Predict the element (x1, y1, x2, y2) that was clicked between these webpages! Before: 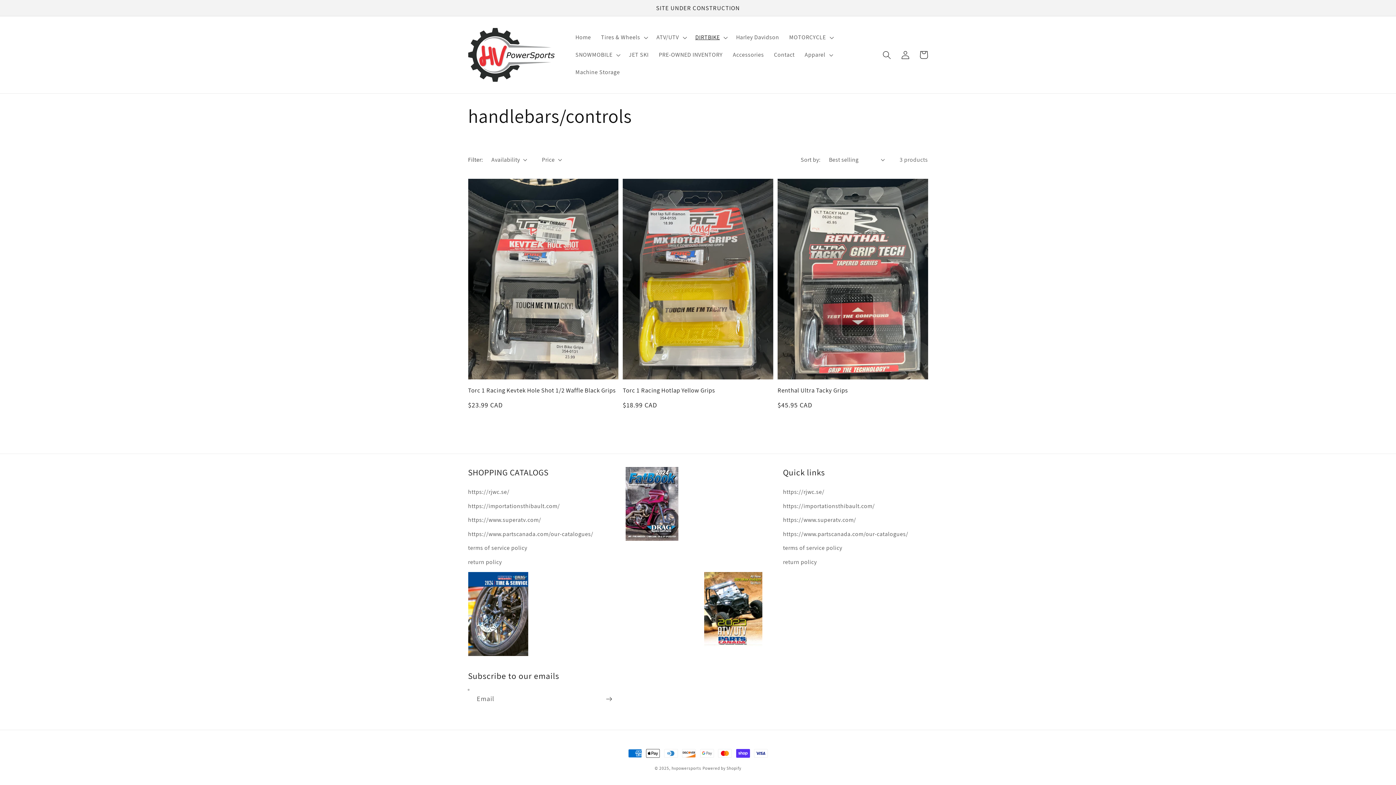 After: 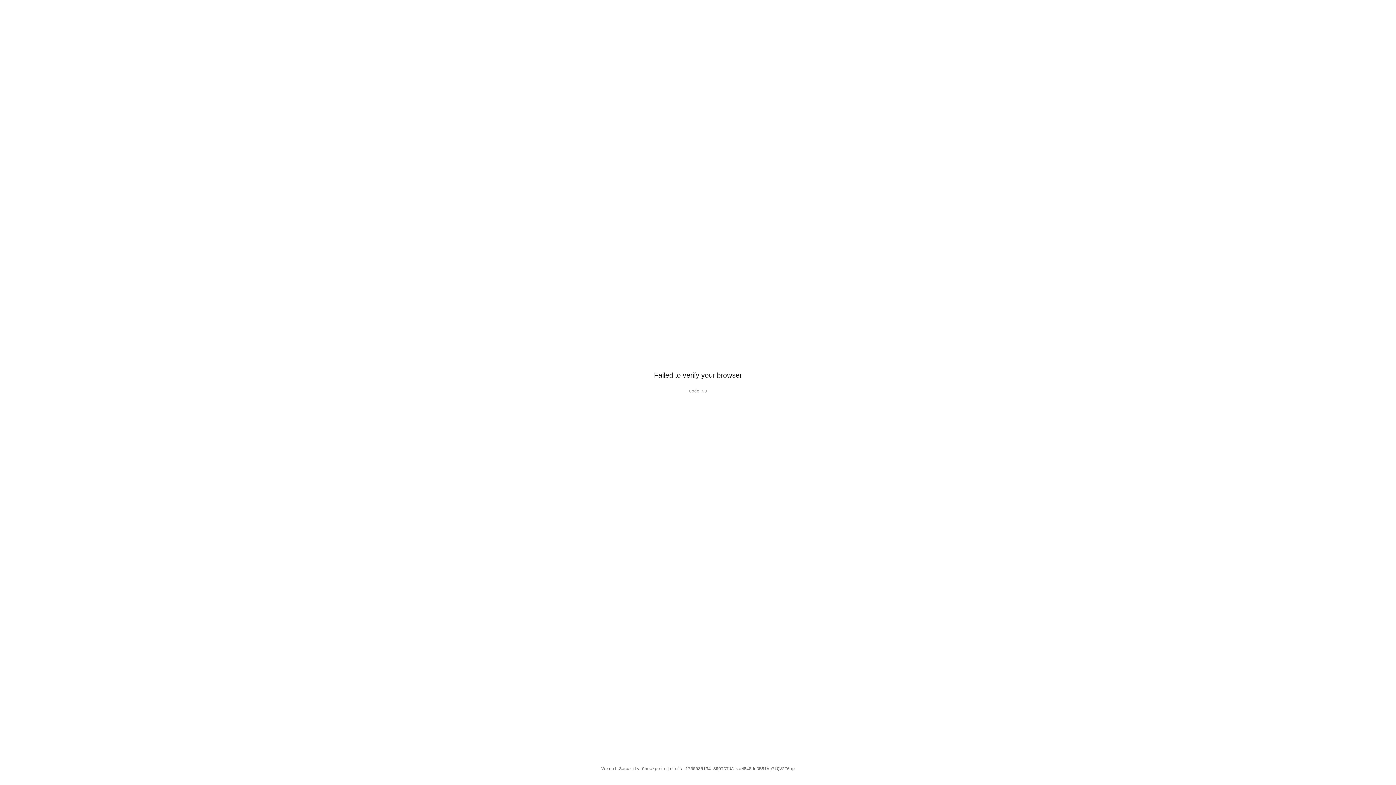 Action: bbox: (783, 513, 856, 527) label: https://www.superatv.com/